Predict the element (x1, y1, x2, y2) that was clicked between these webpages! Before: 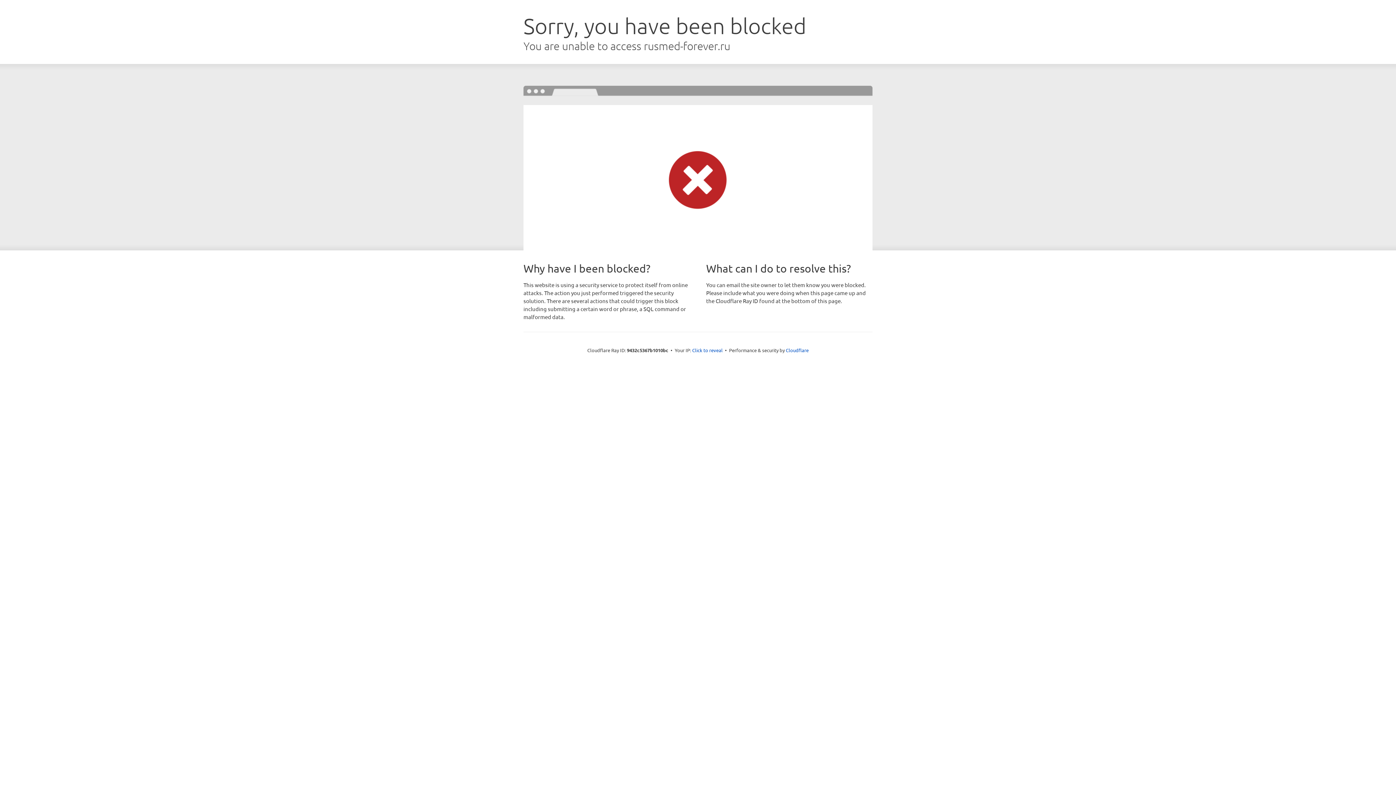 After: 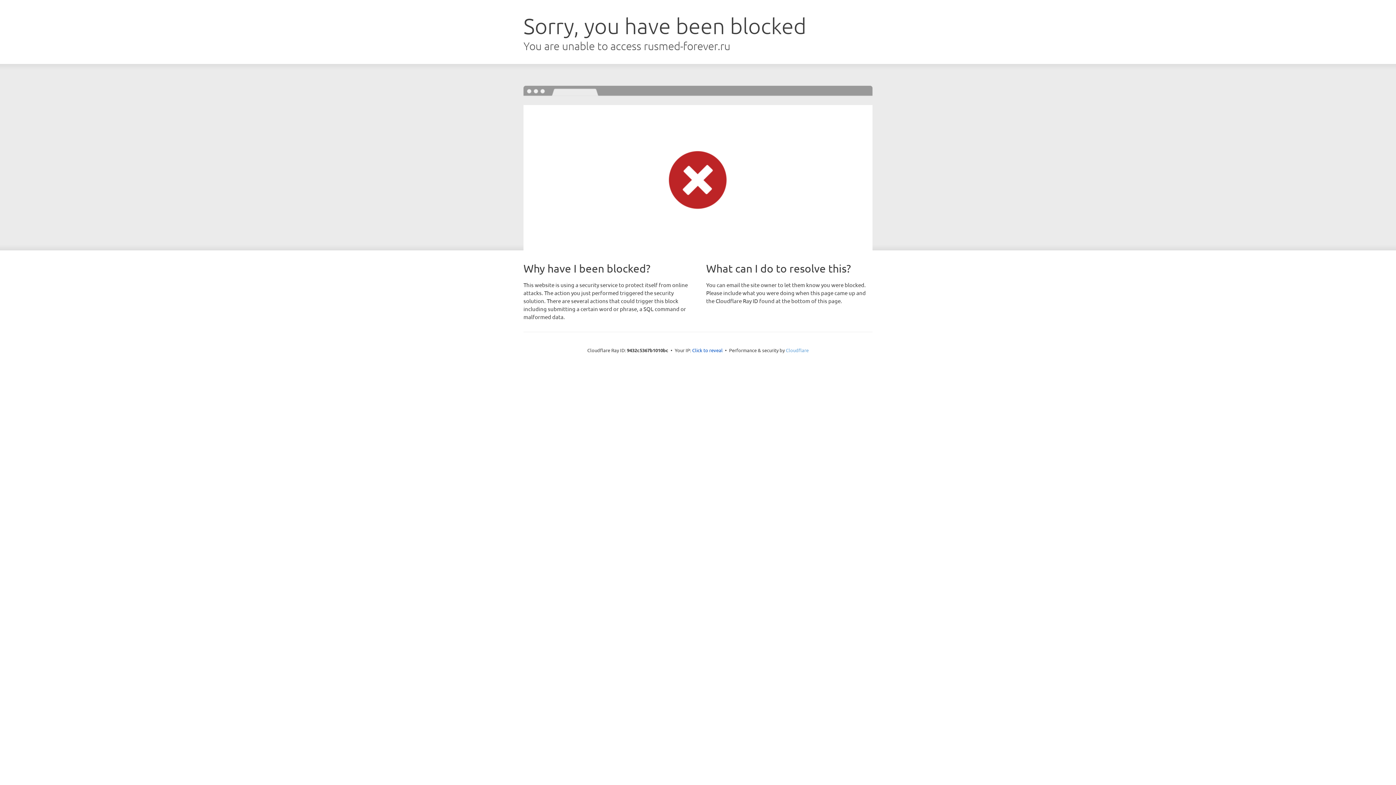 Action: label: Cloudflare bbox: (786, 347, 808, 353)